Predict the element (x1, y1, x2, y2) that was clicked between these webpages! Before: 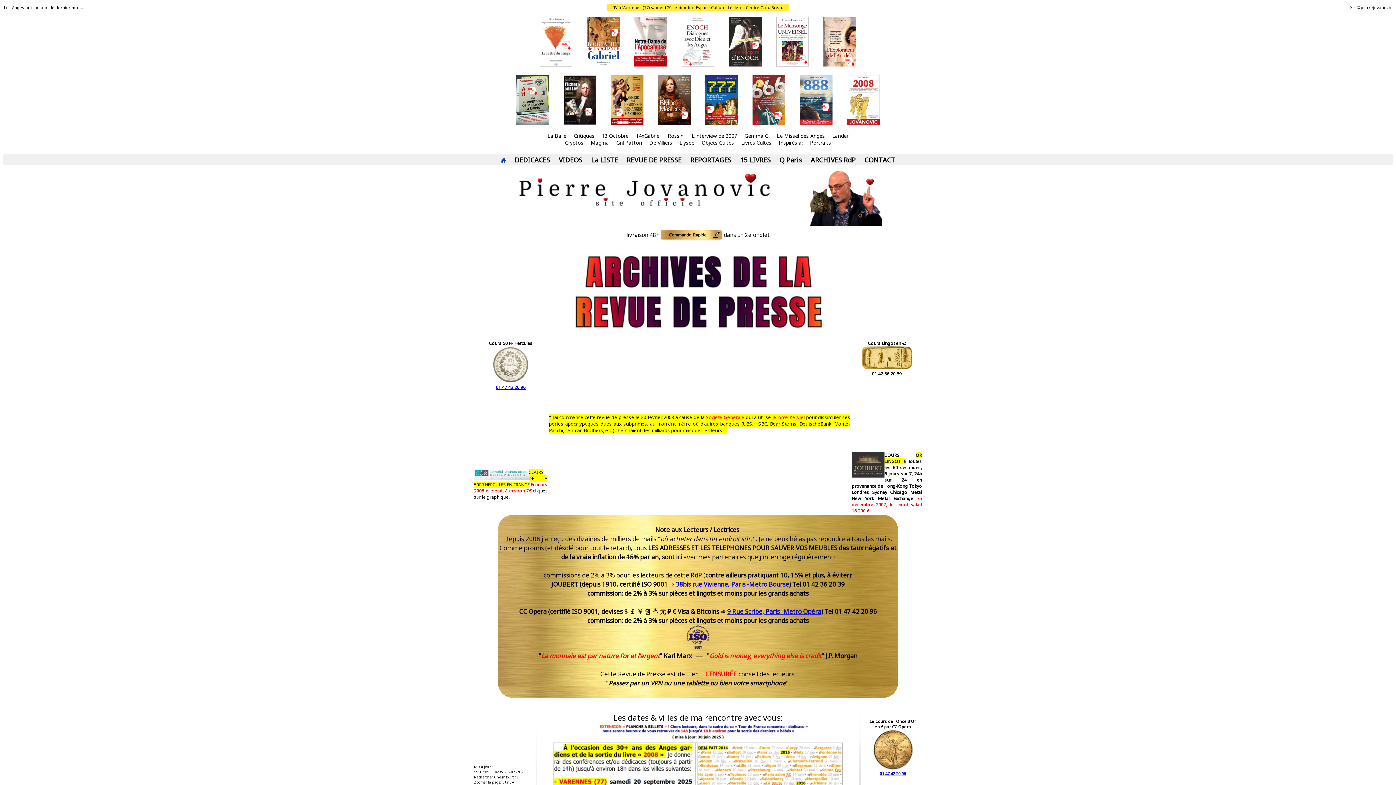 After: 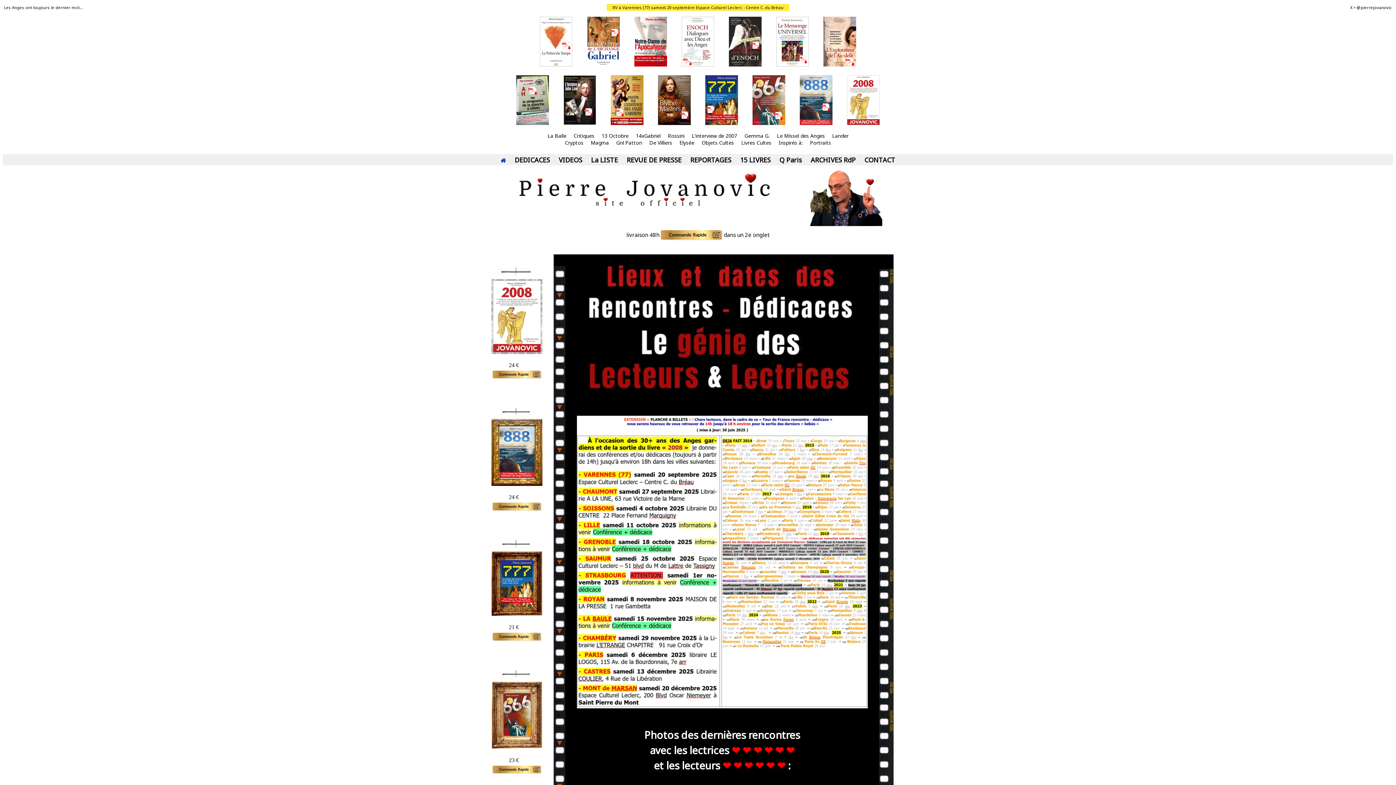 Action: label: DEDICACES bbox: (514, 155, 550, 164)